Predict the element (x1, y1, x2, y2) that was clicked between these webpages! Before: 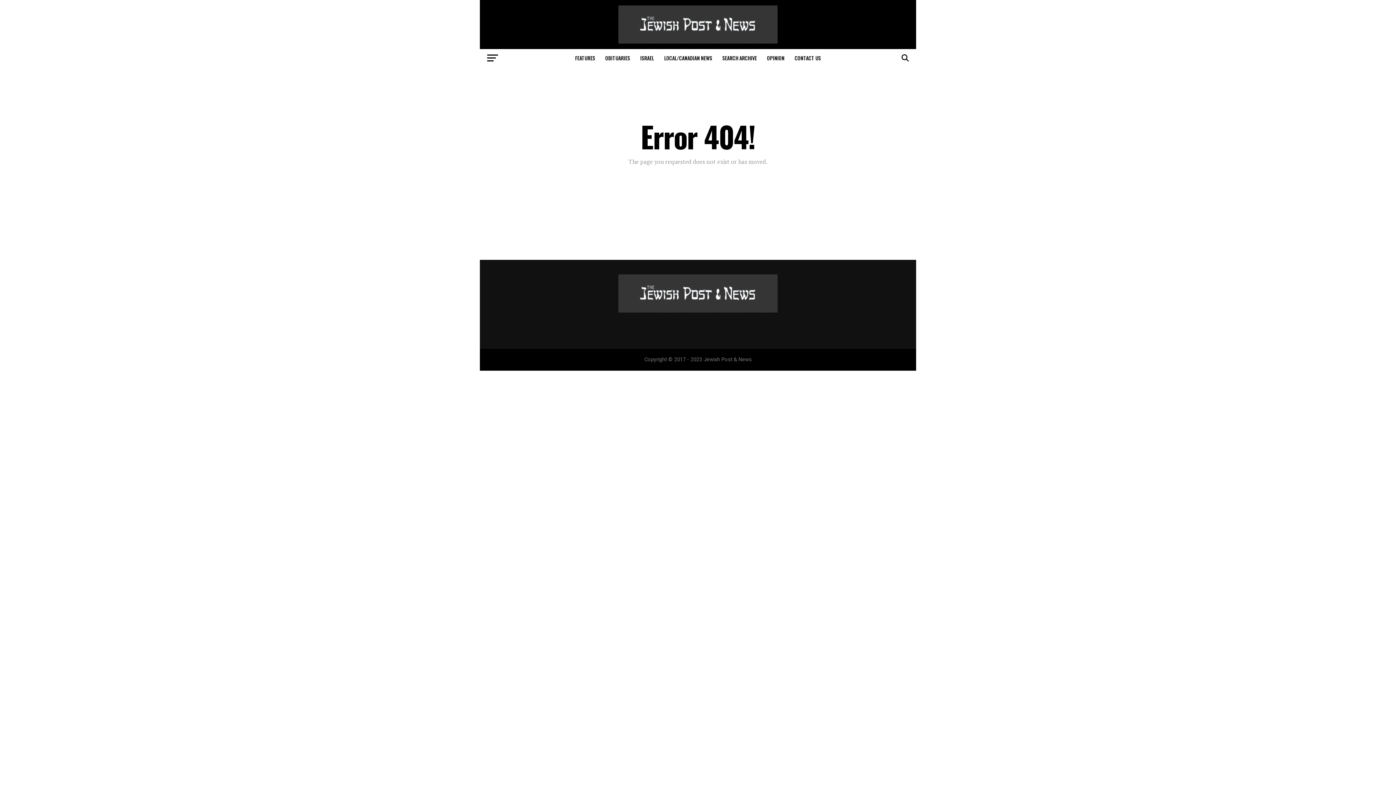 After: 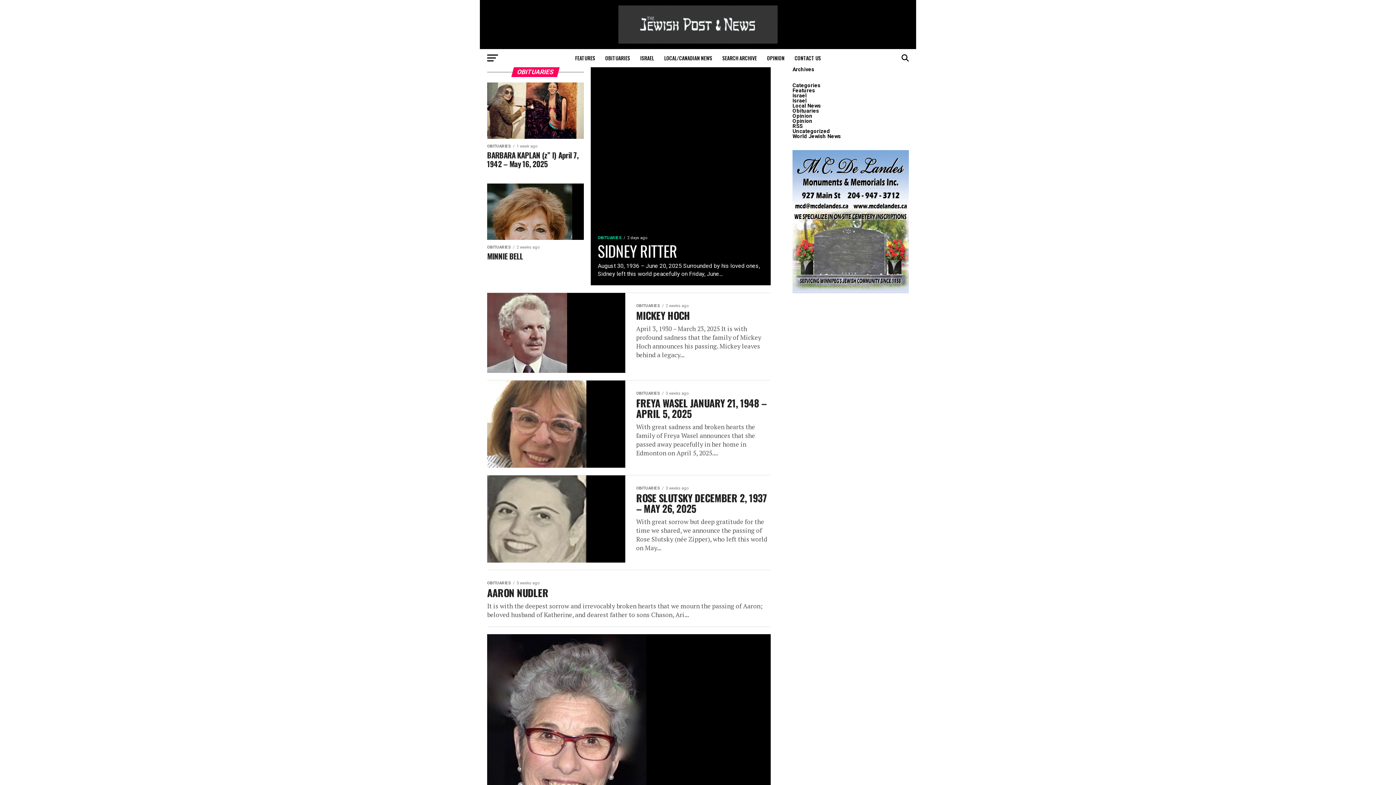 Action: label: OBITUARIES bbox: (601, 49, 634, 67)